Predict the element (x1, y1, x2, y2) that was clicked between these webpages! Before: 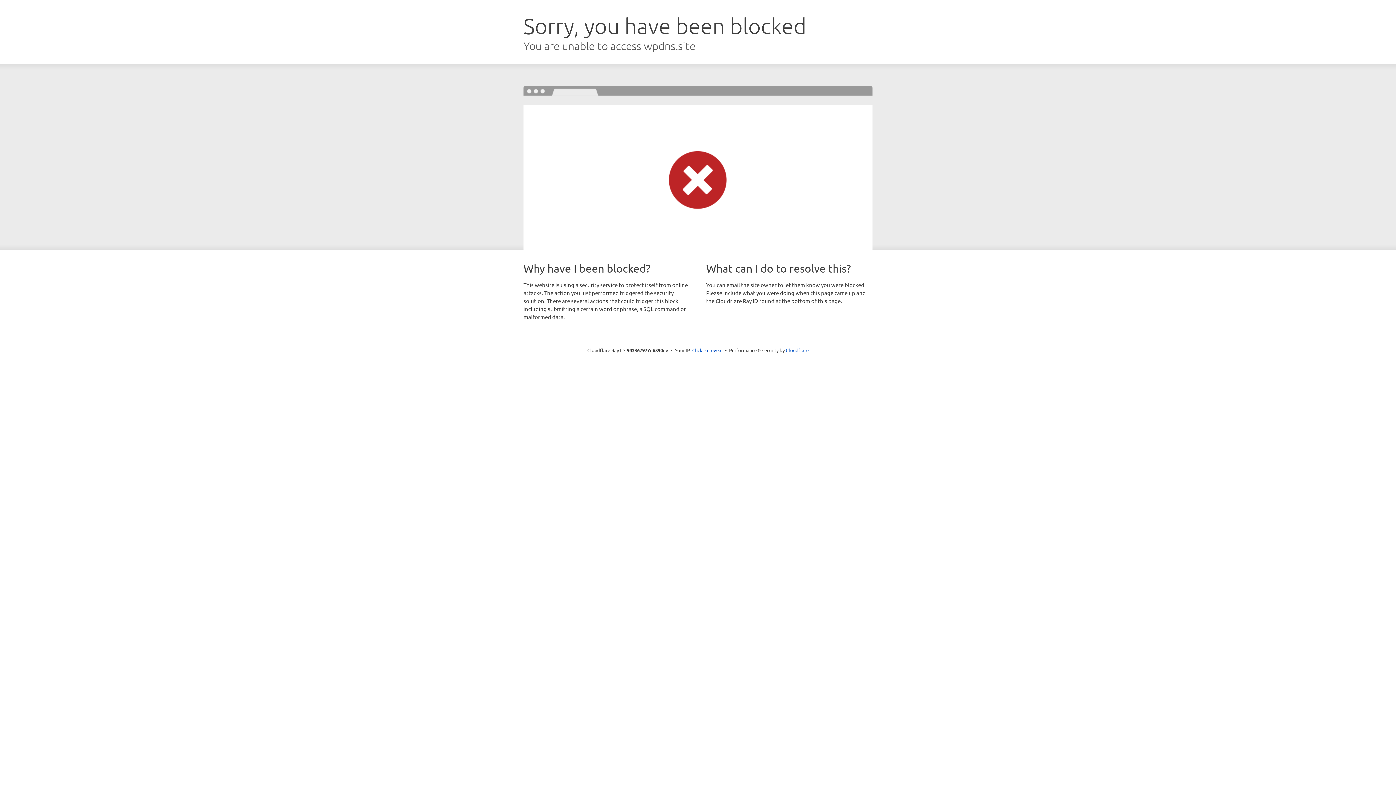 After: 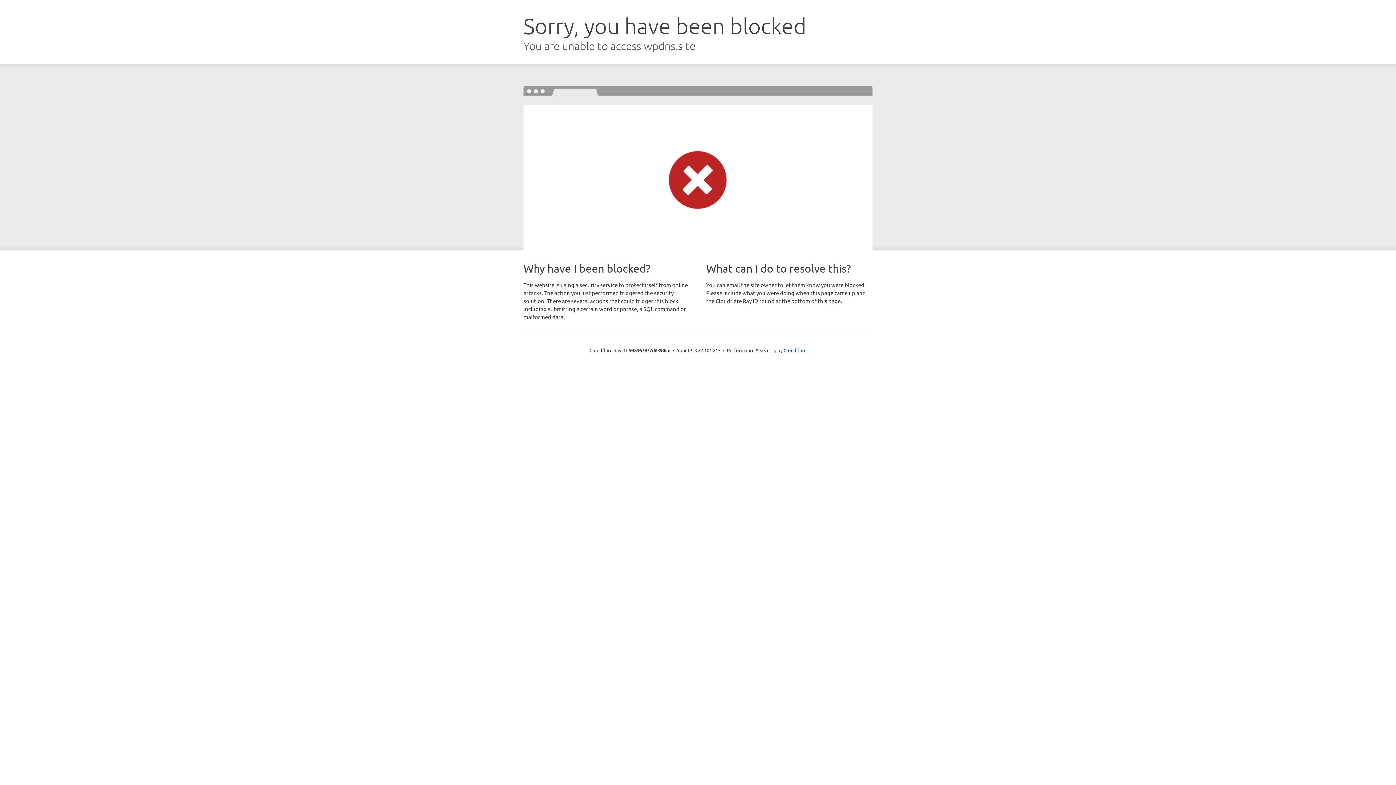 Action: bbox: (692, 346, 722, 353) label: Click to reveal